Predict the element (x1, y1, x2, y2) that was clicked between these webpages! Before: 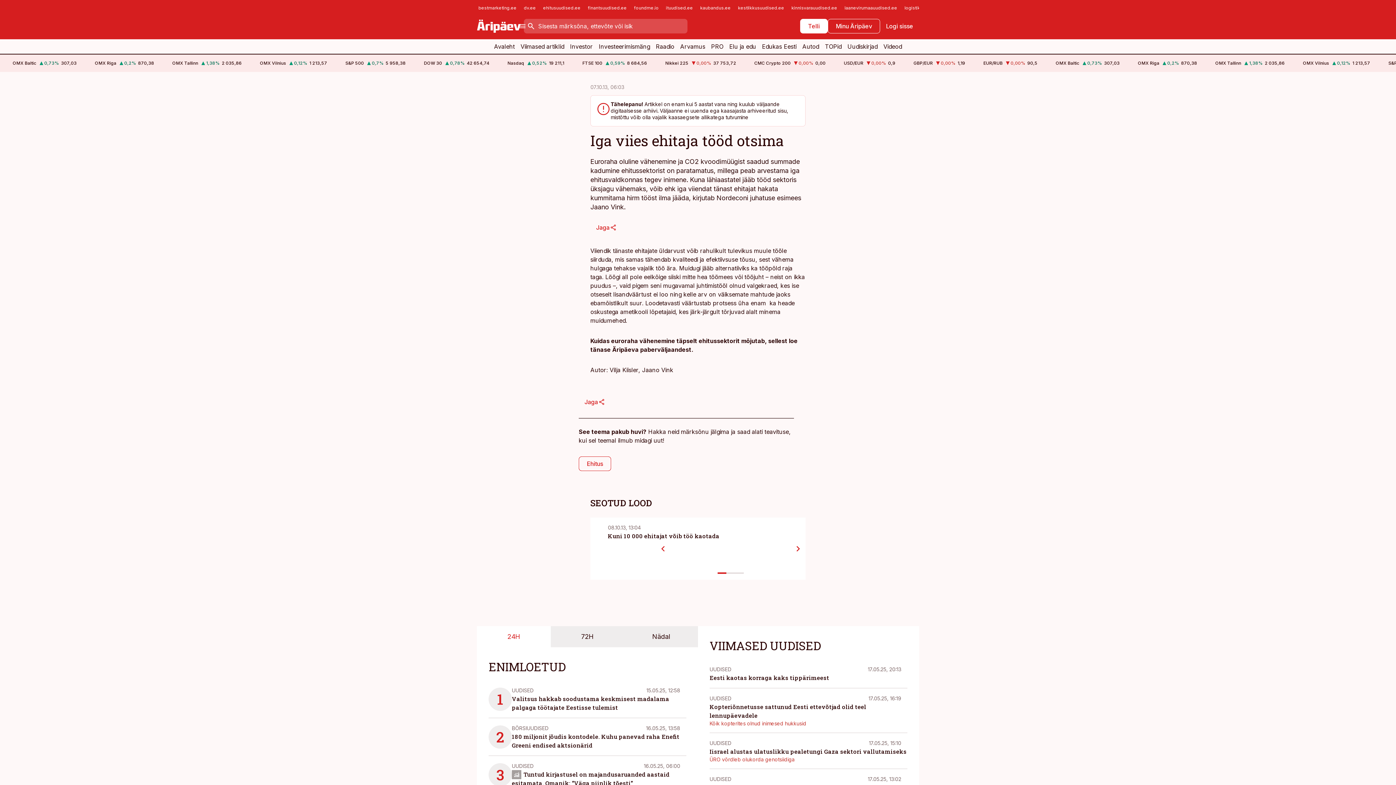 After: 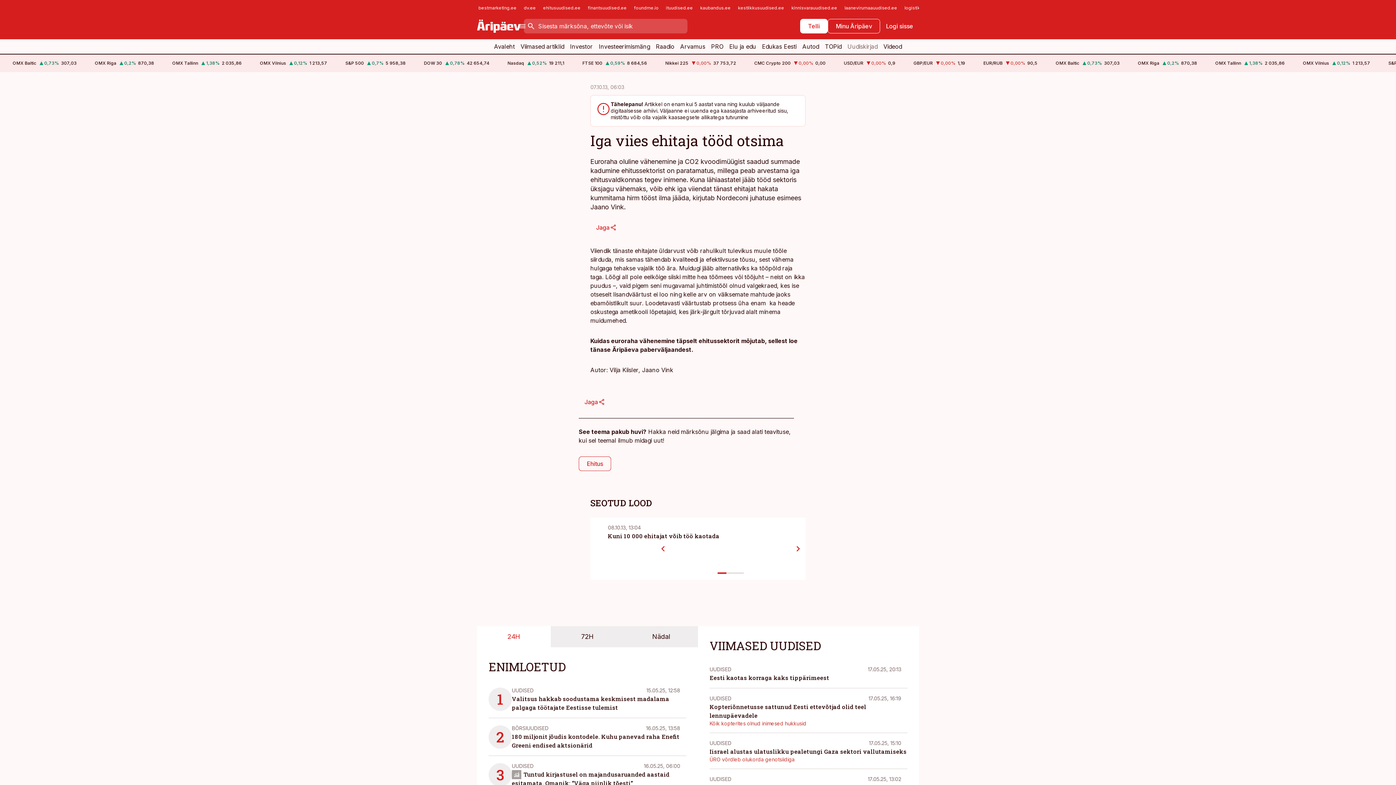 Action: label: Uudiskirjad bbox: (844, 39, 880, 53)